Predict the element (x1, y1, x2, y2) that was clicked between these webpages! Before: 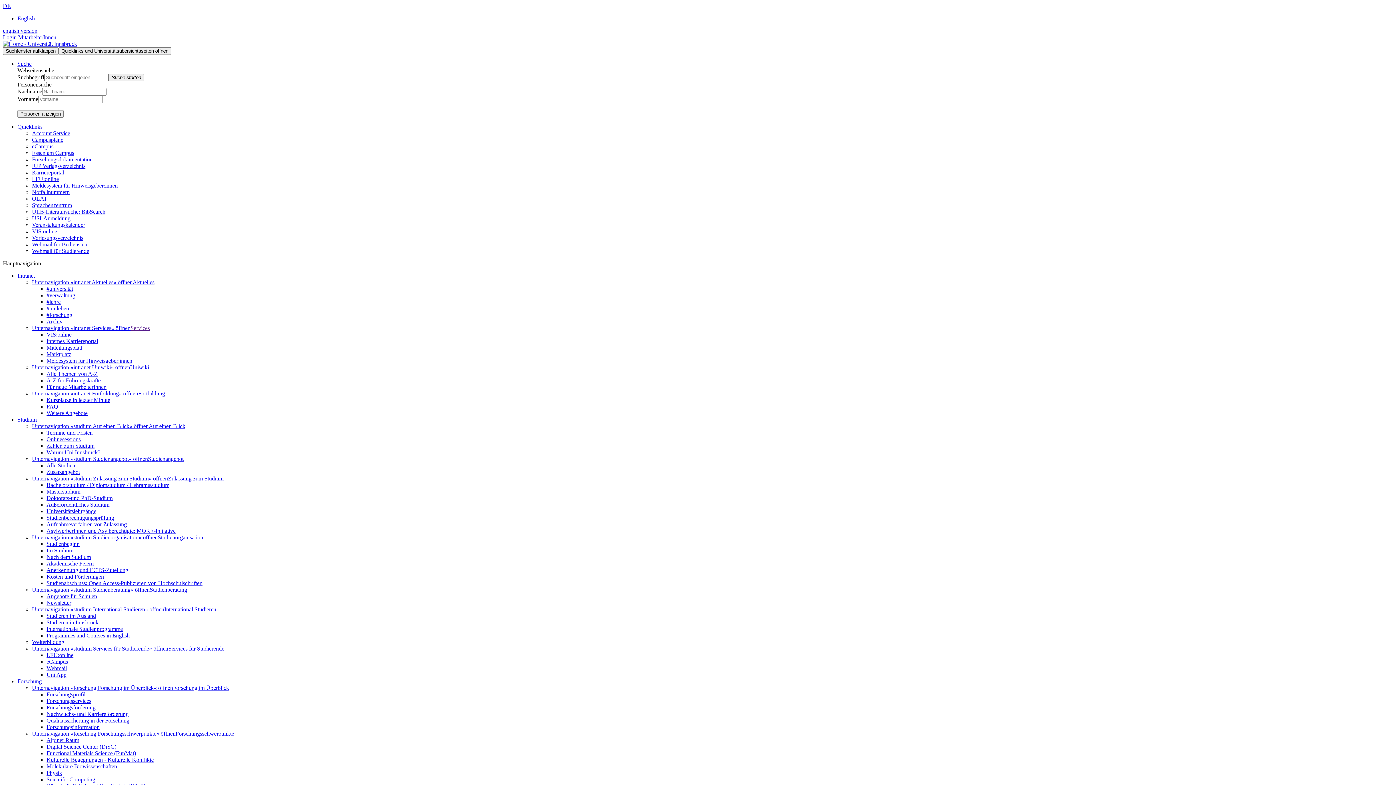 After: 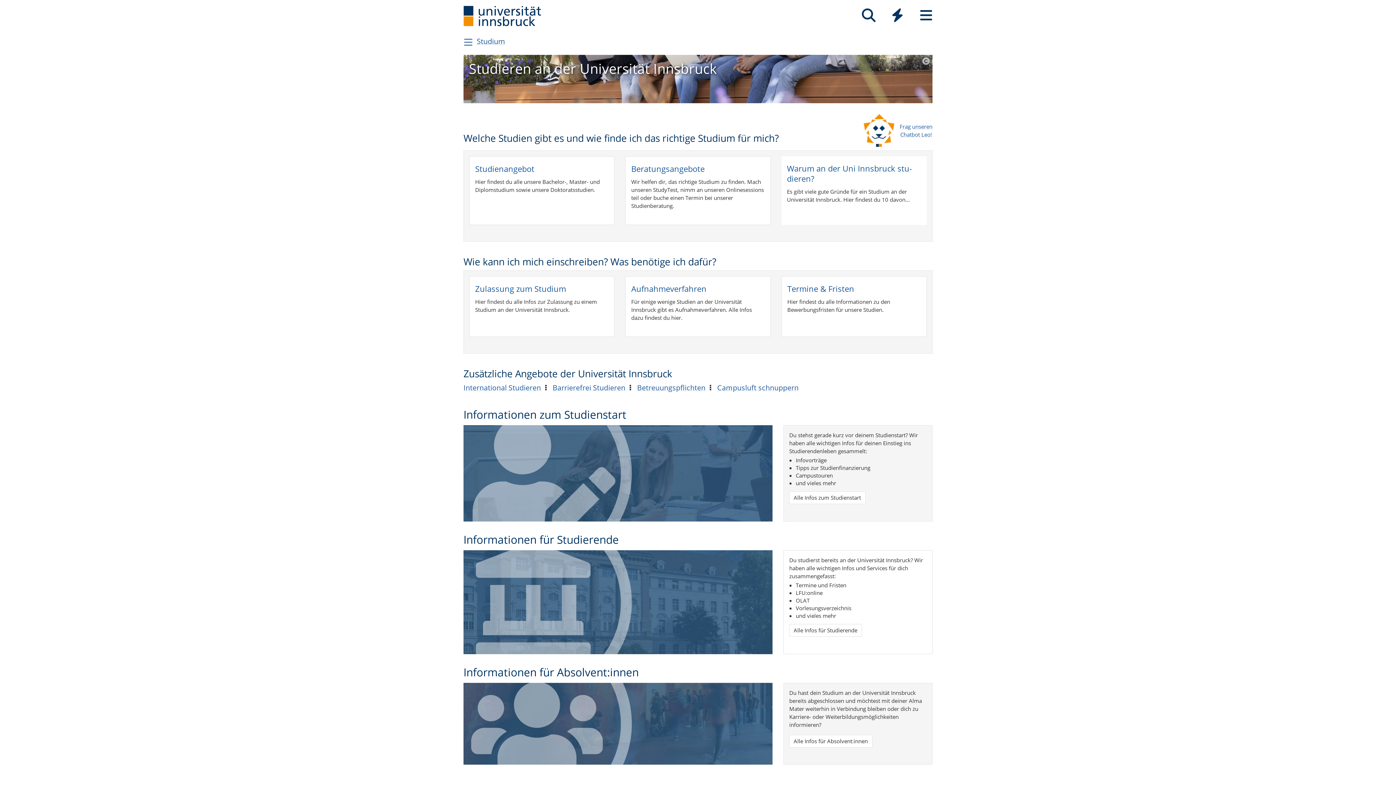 Action: bbox: (148, 423, 185, 429) label: Auf einen Blick